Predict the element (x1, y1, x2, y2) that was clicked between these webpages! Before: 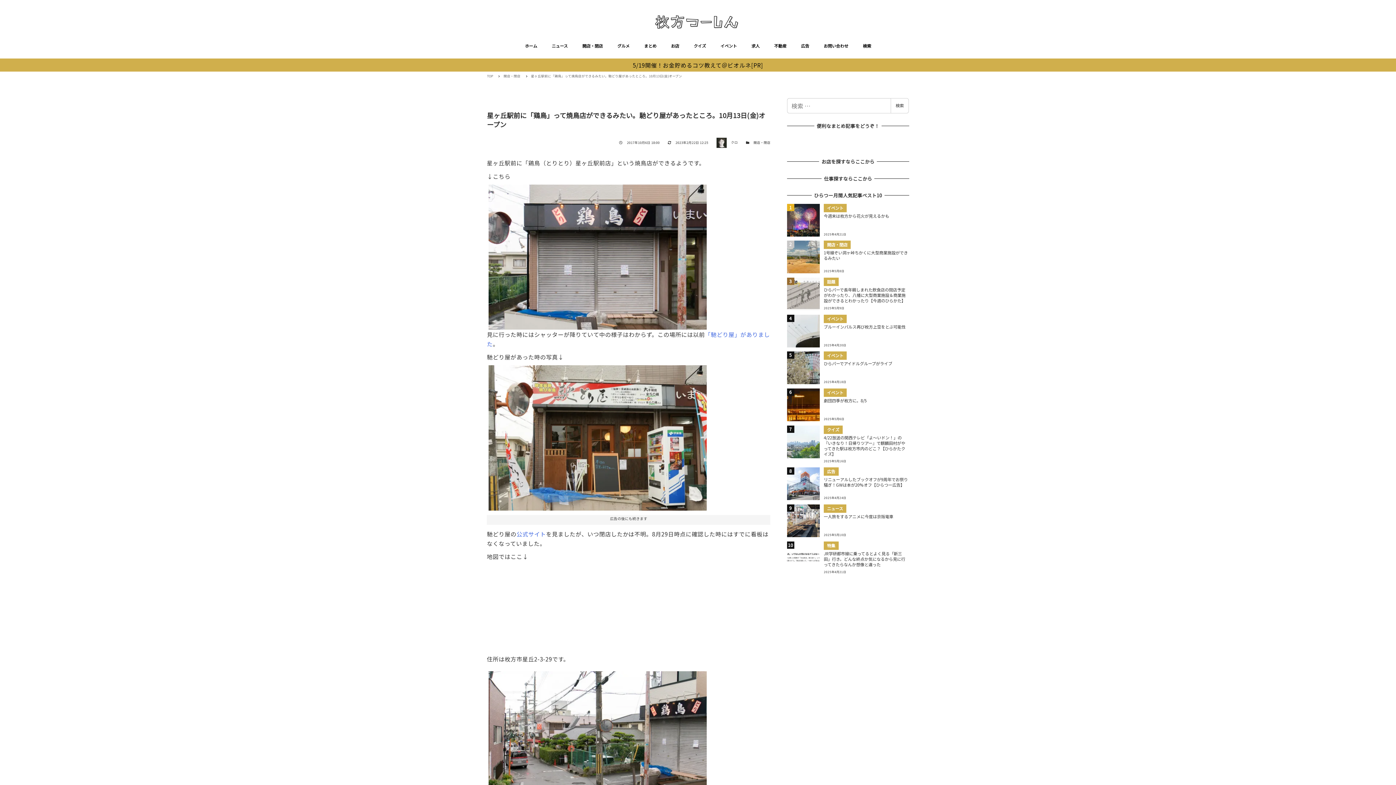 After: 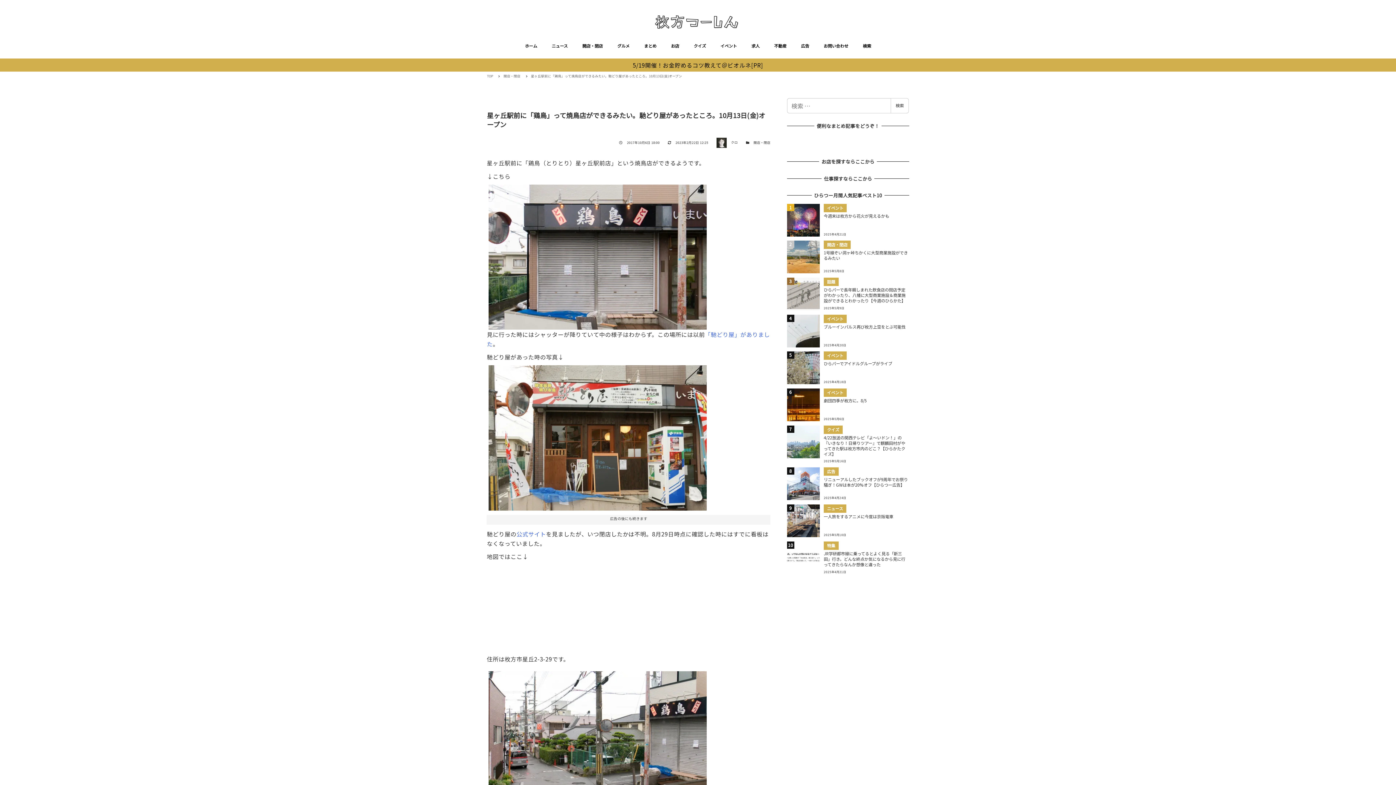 Action: bbox: (487, 737, 708, 745) label: 
